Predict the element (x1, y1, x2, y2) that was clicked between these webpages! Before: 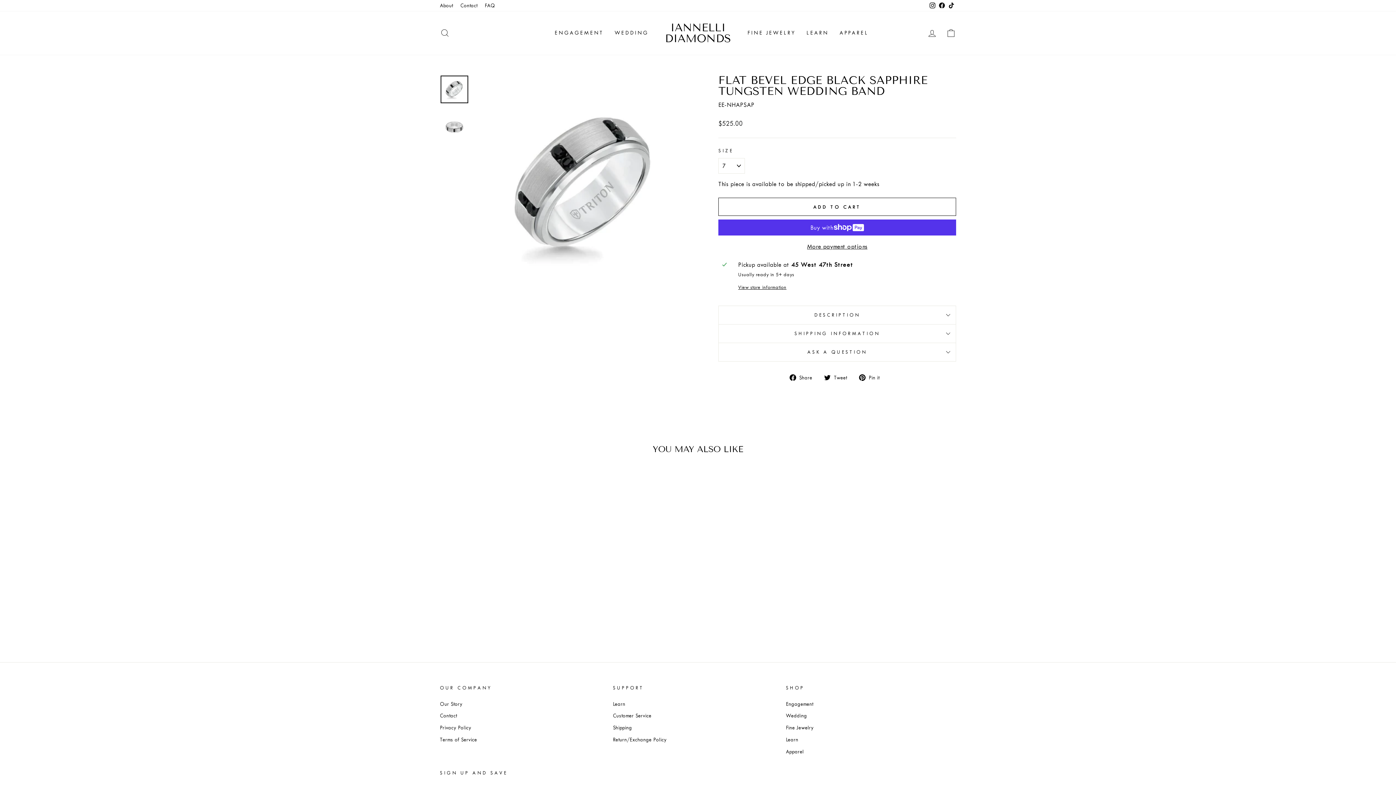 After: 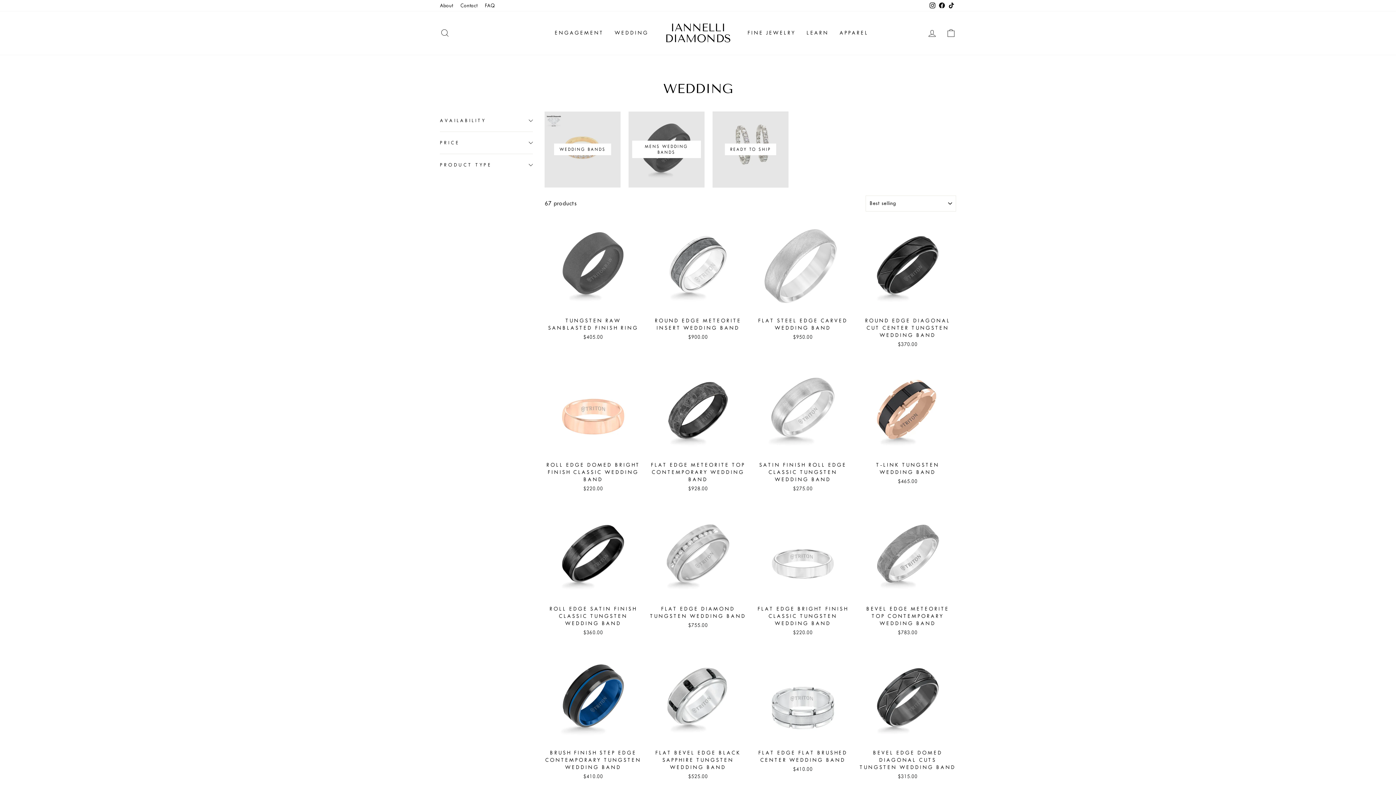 Action: bbox: (786, 711, 807, 721) label: Wedding